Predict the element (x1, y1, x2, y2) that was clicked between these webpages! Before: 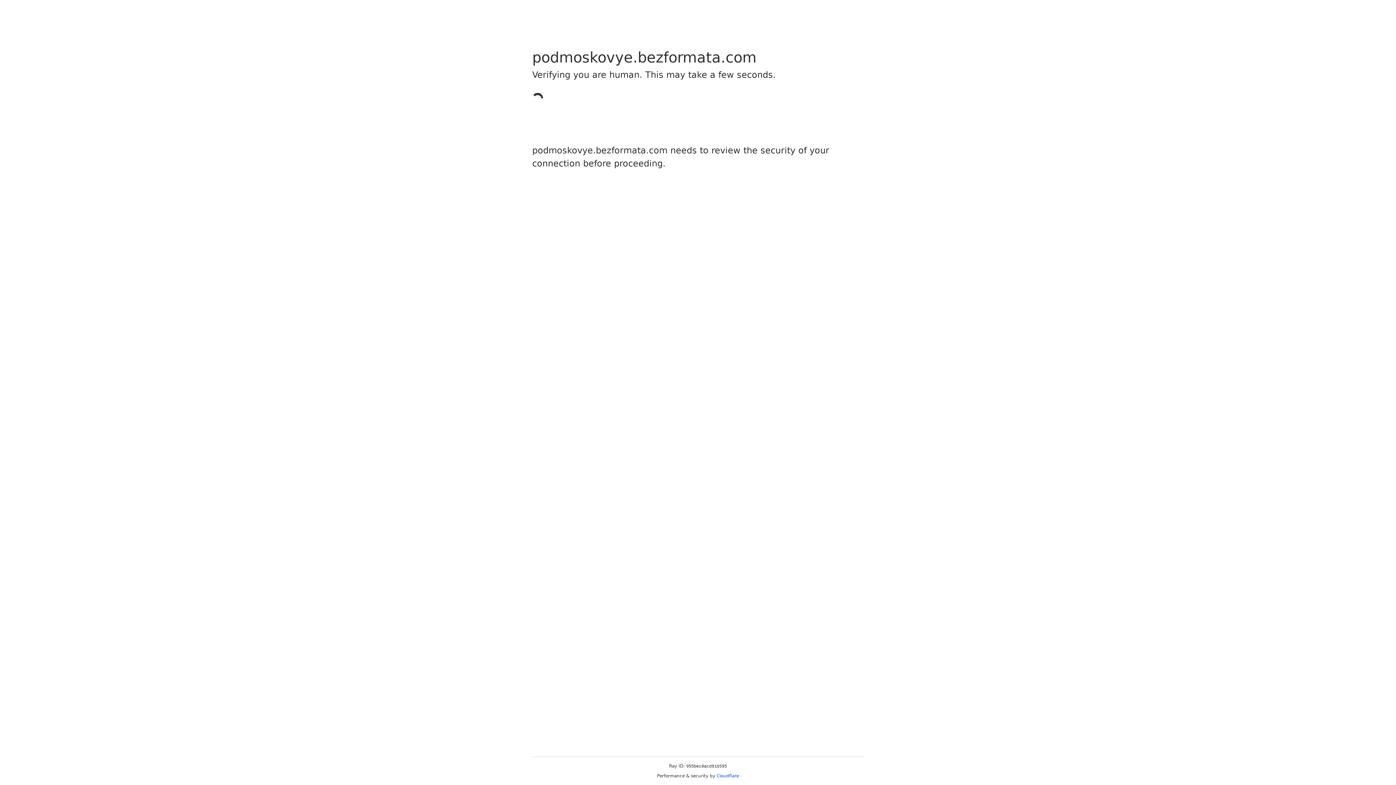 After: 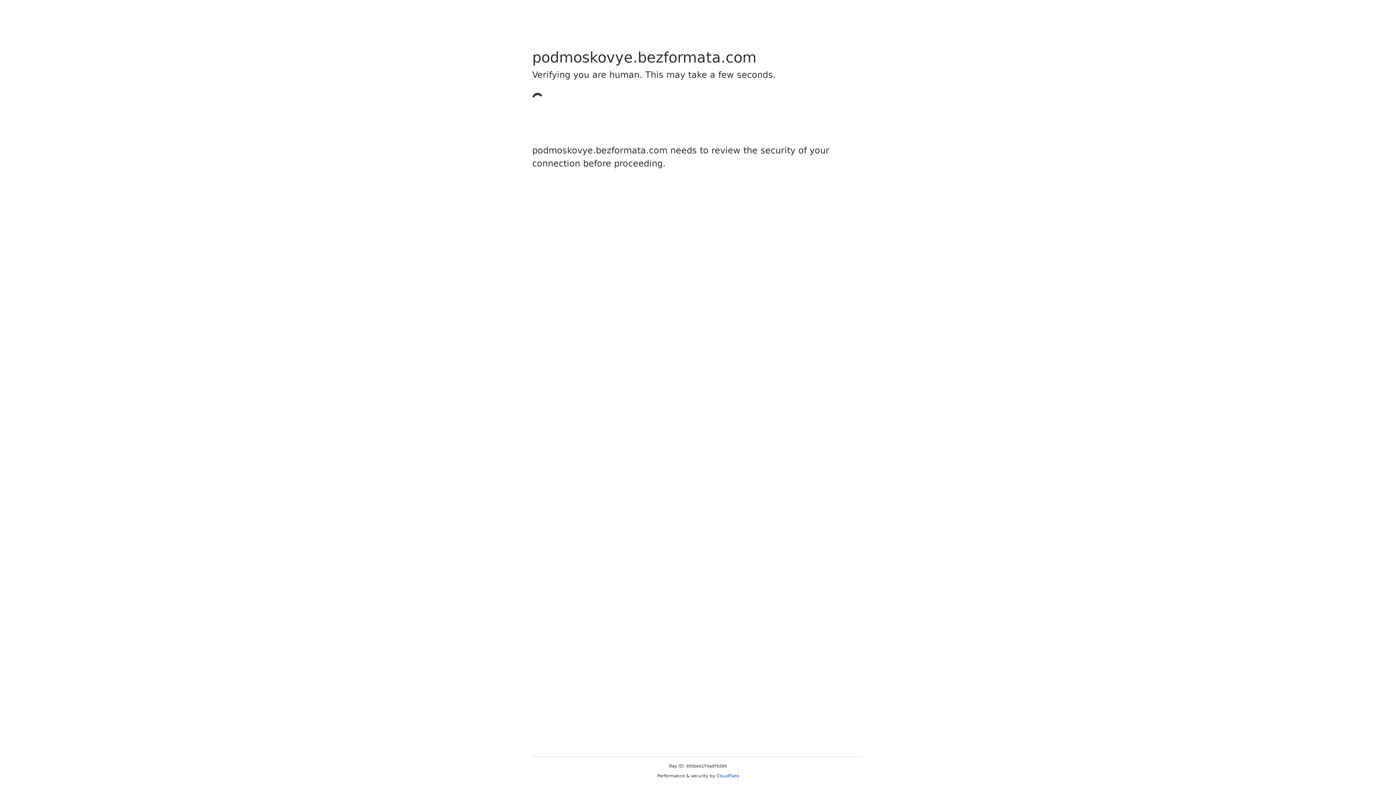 Action: label: Cloudflare bbox: (716, 773, 739, 778)